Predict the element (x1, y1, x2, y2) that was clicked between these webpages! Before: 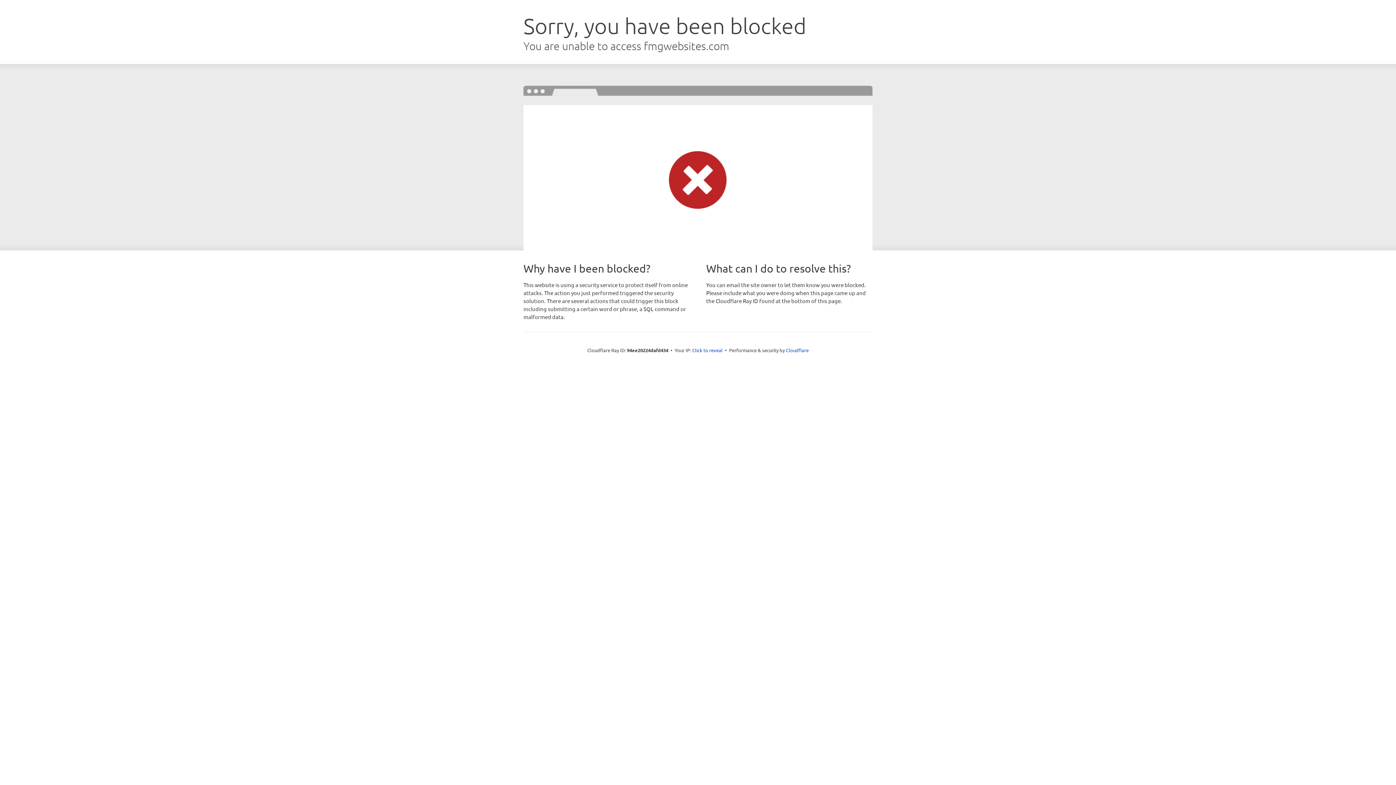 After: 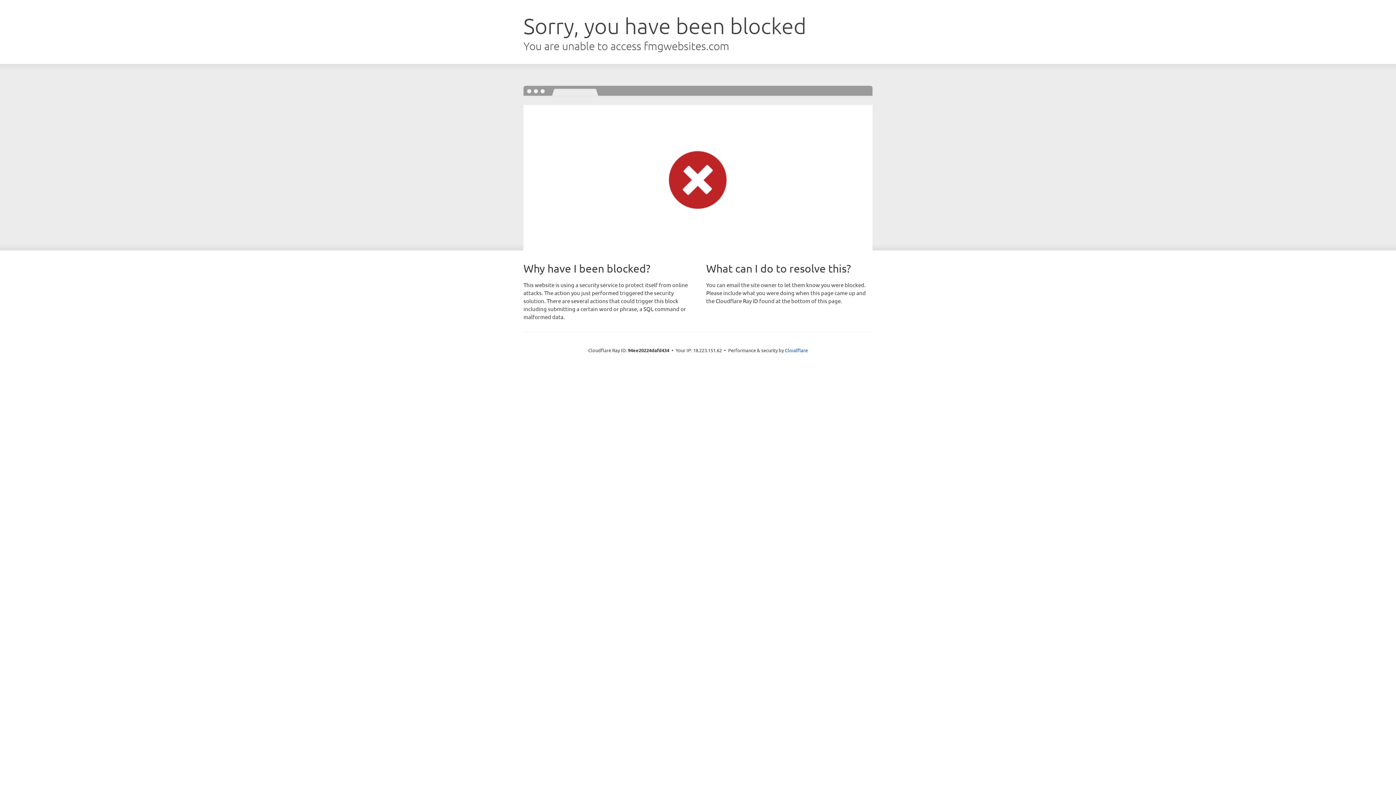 Action: label: Click to reveal bbox: (692, 346, 722, 353)